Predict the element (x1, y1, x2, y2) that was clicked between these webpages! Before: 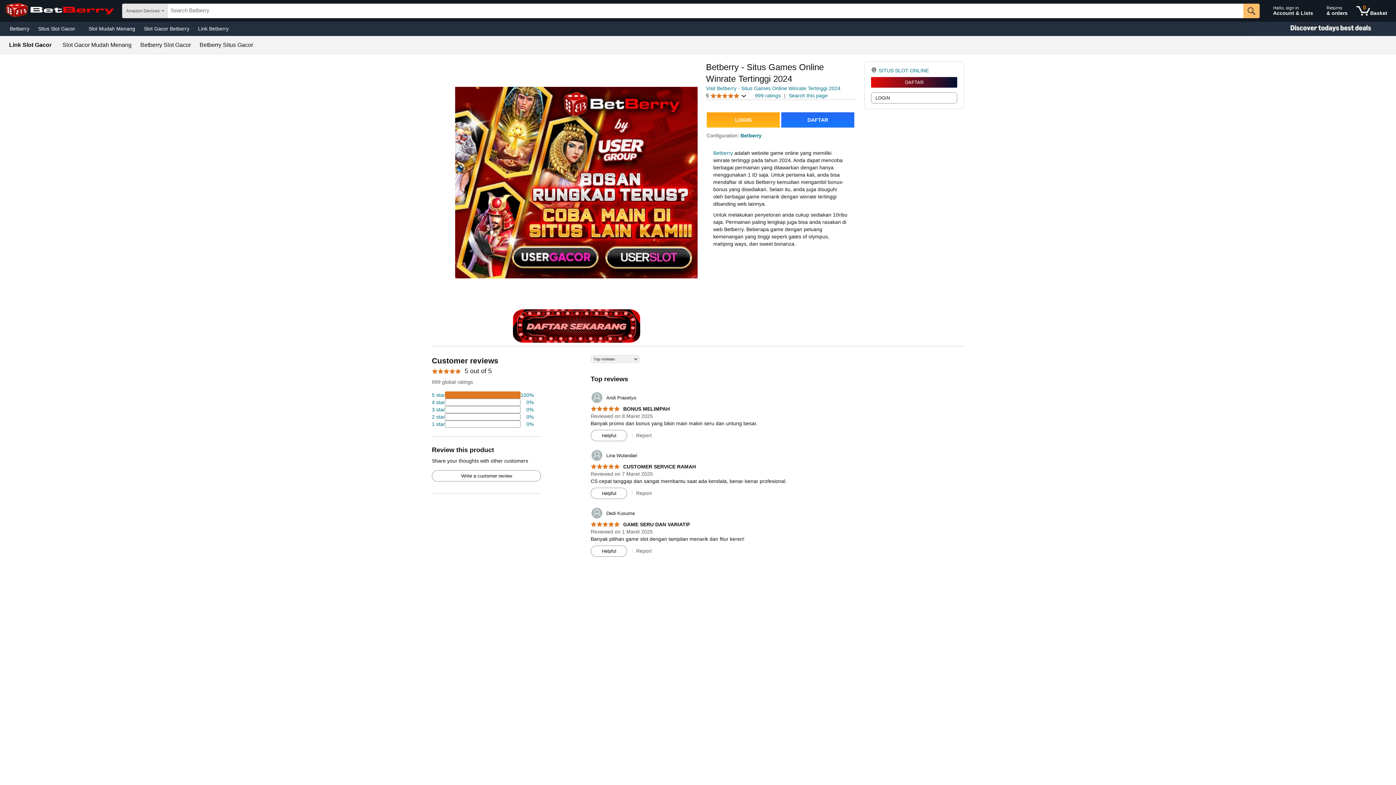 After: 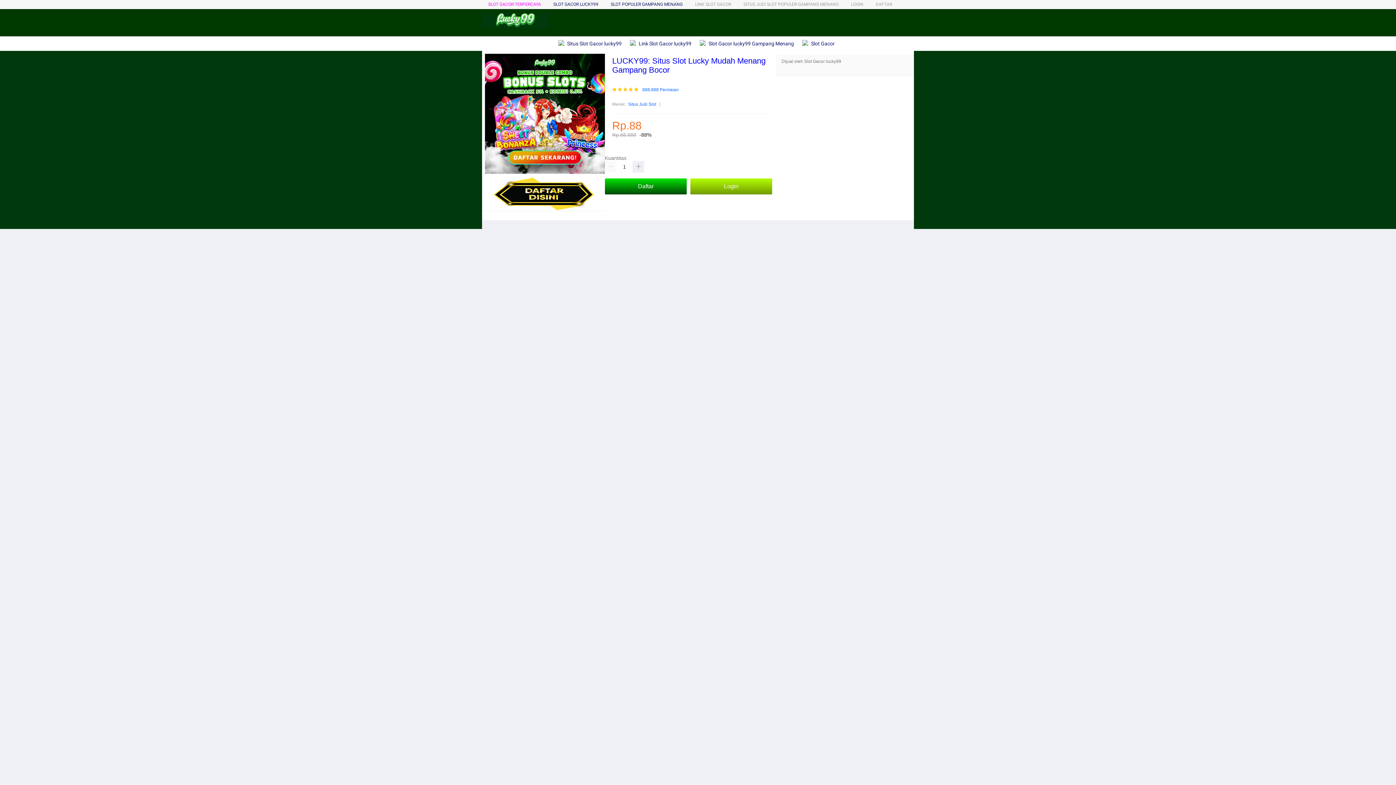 Action: label: Helpful bbox: (591, 430, 626, 441)